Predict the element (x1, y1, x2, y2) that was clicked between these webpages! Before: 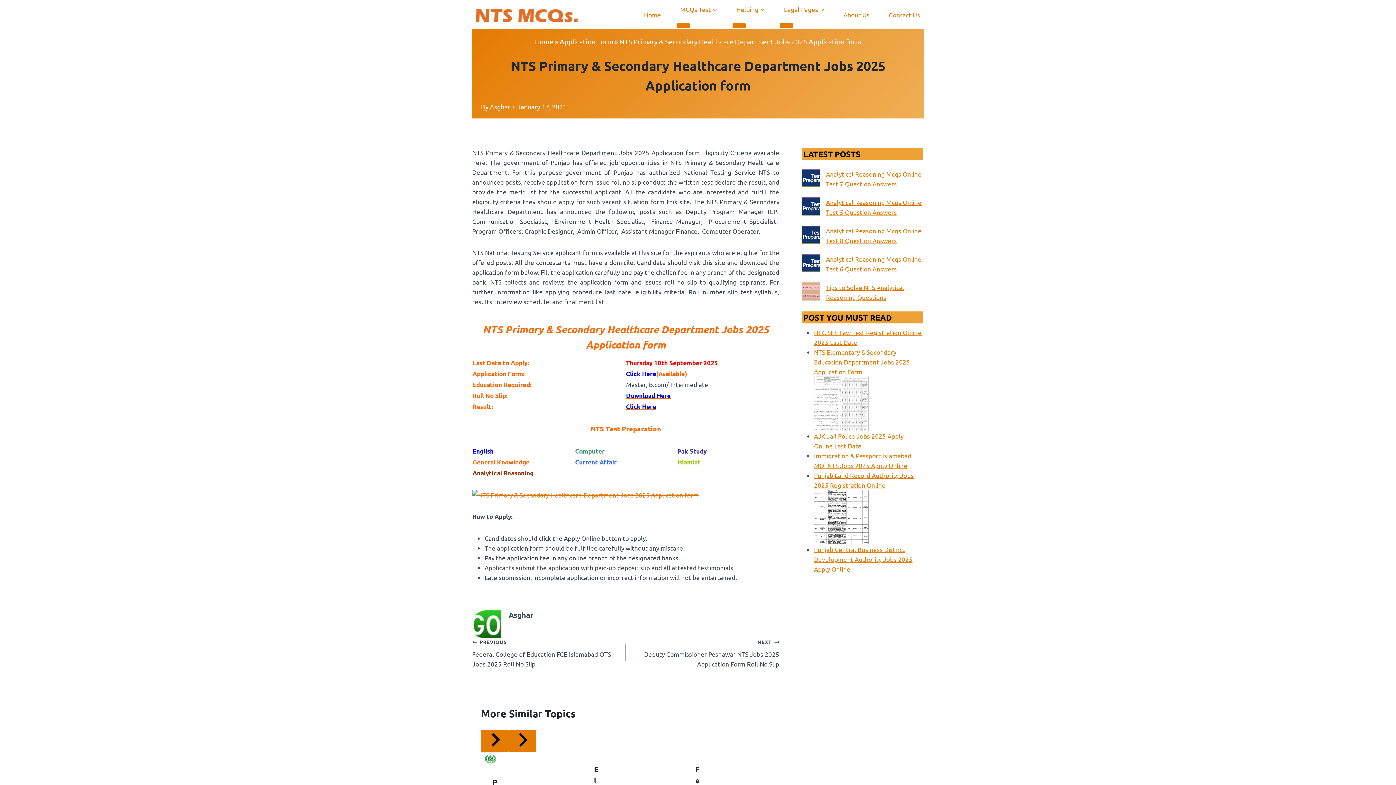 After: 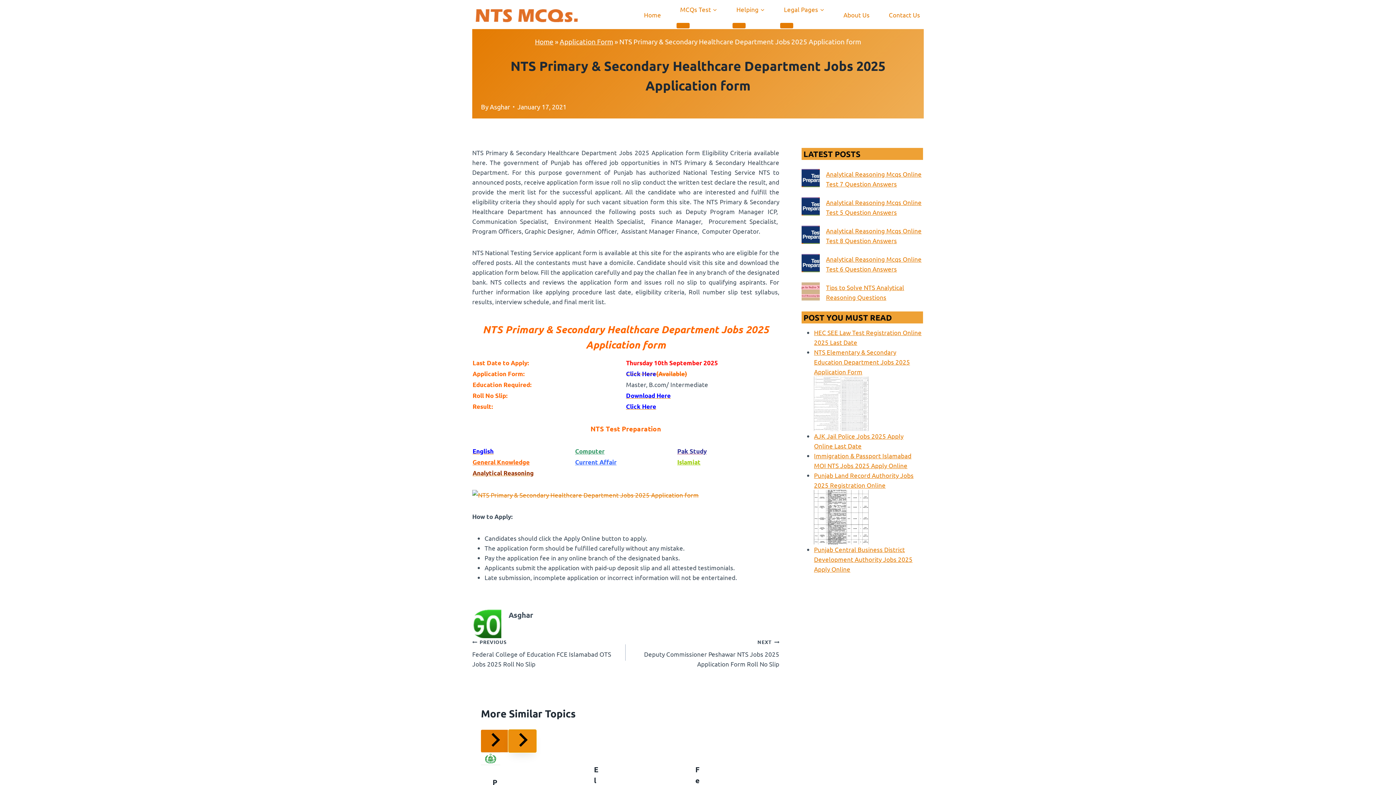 Action: label: Next bbox: (508, 730, 536, 752)